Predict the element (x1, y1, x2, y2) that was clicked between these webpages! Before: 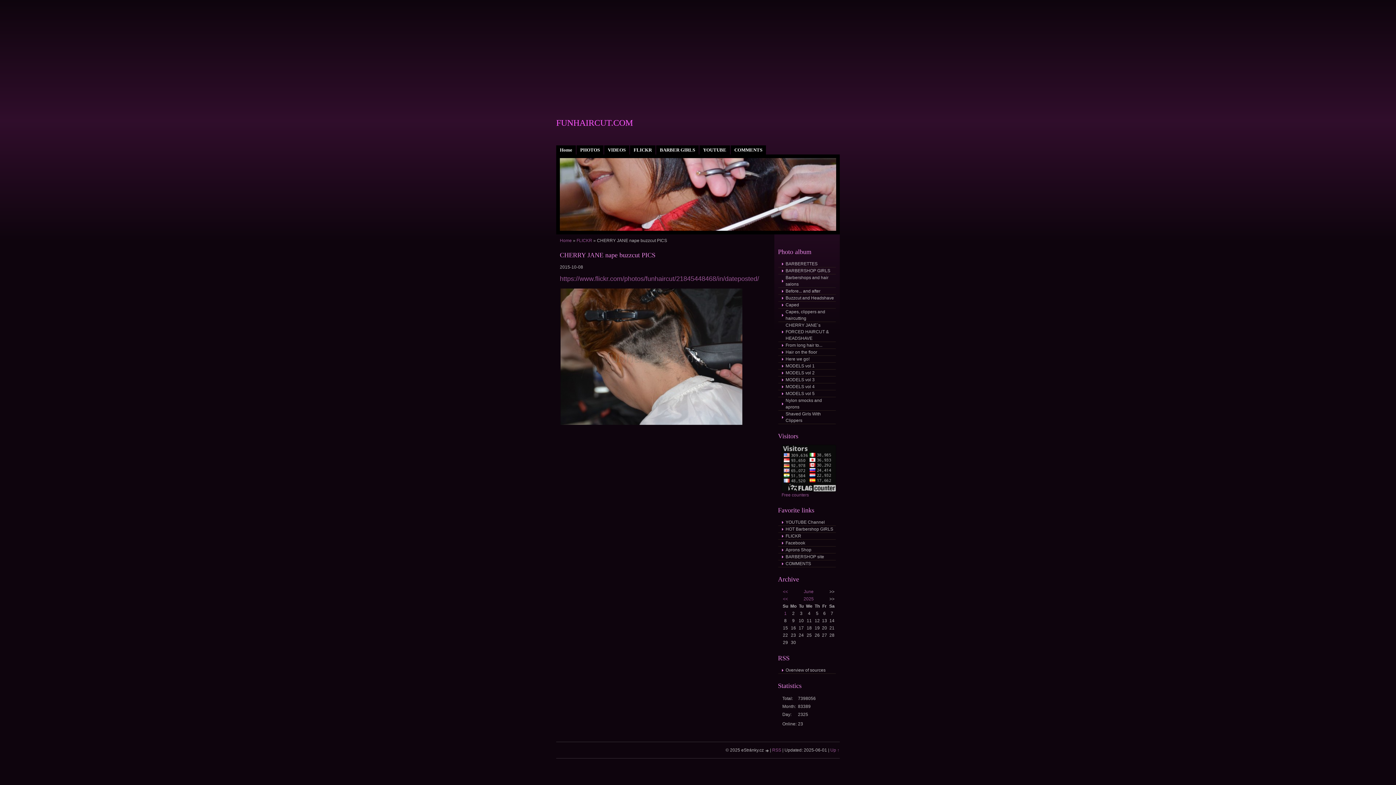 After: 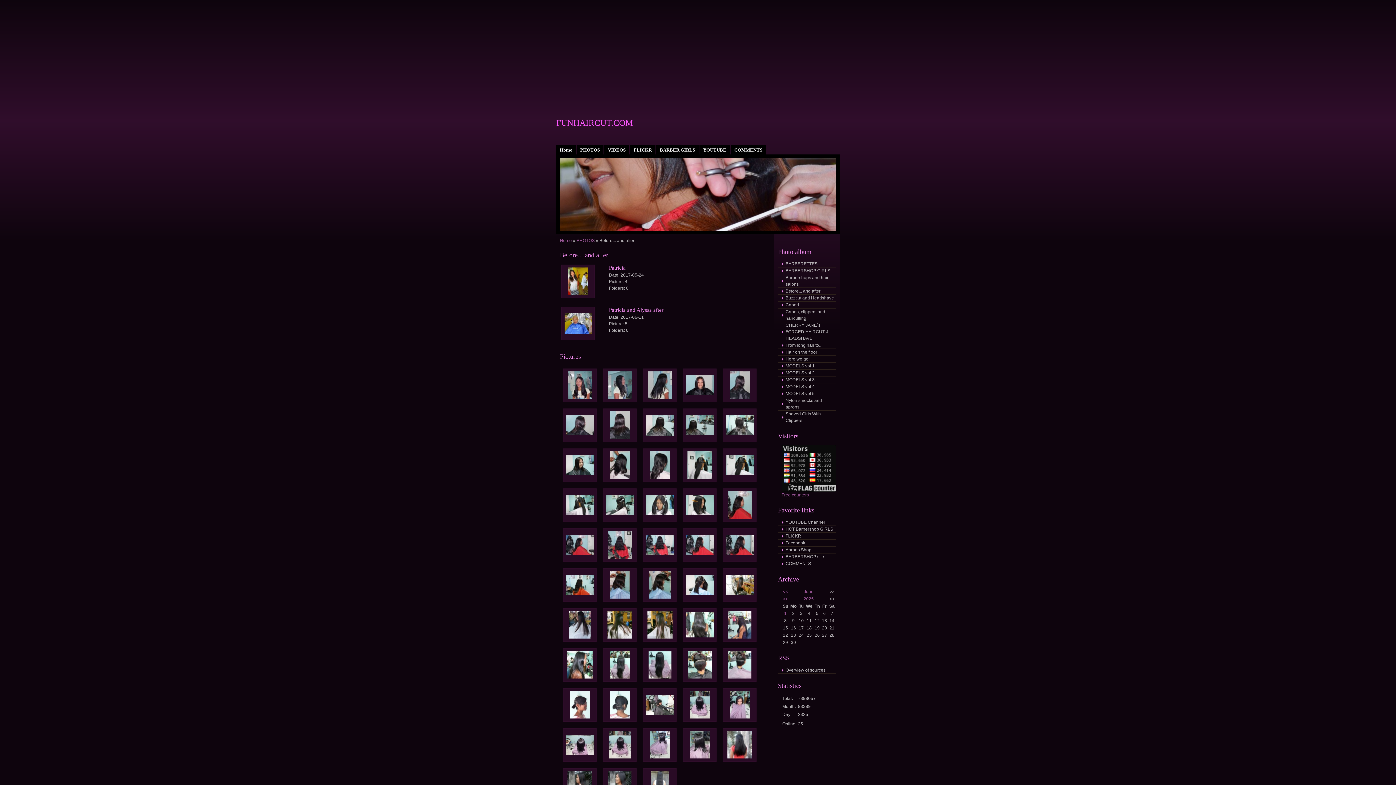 Action: bbox: (778, 288, 836, 294) label: Before... and after